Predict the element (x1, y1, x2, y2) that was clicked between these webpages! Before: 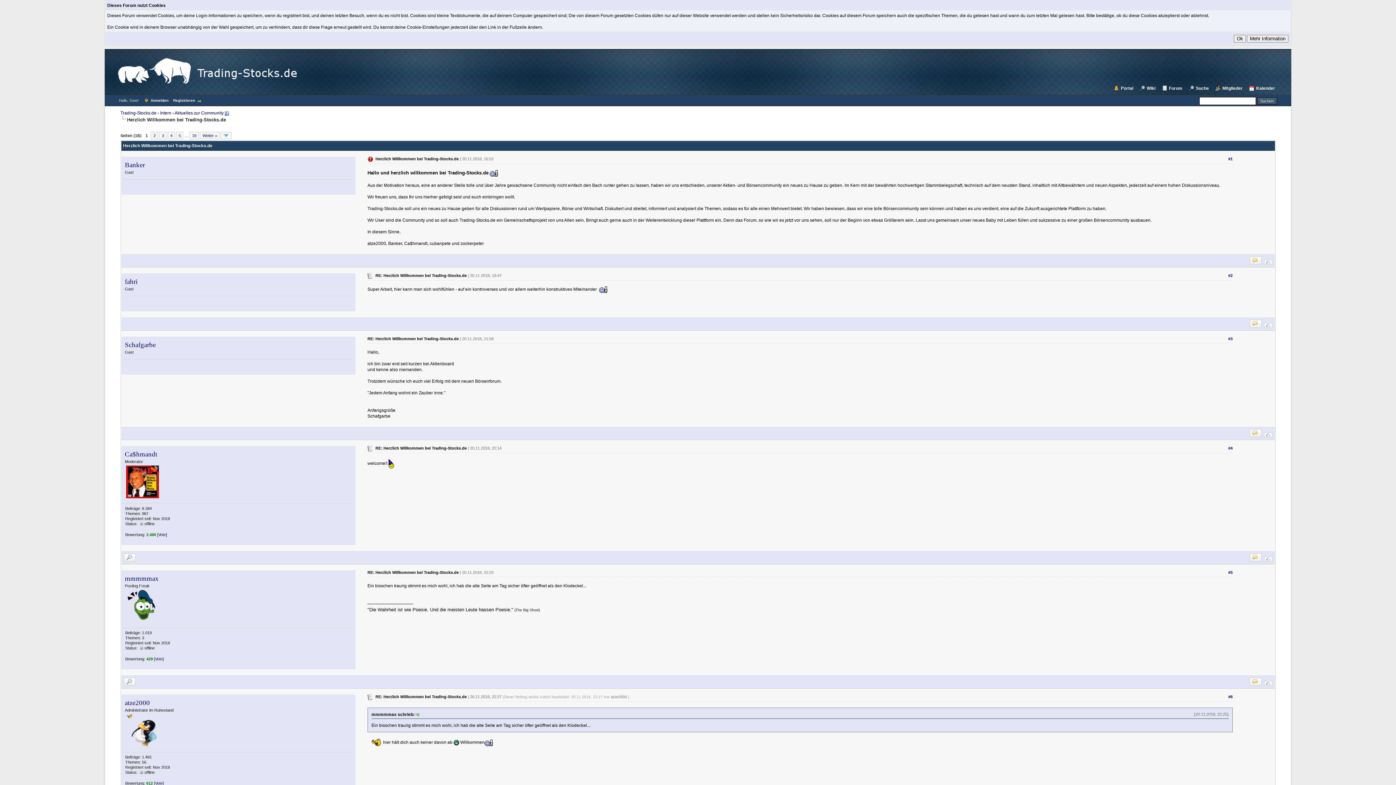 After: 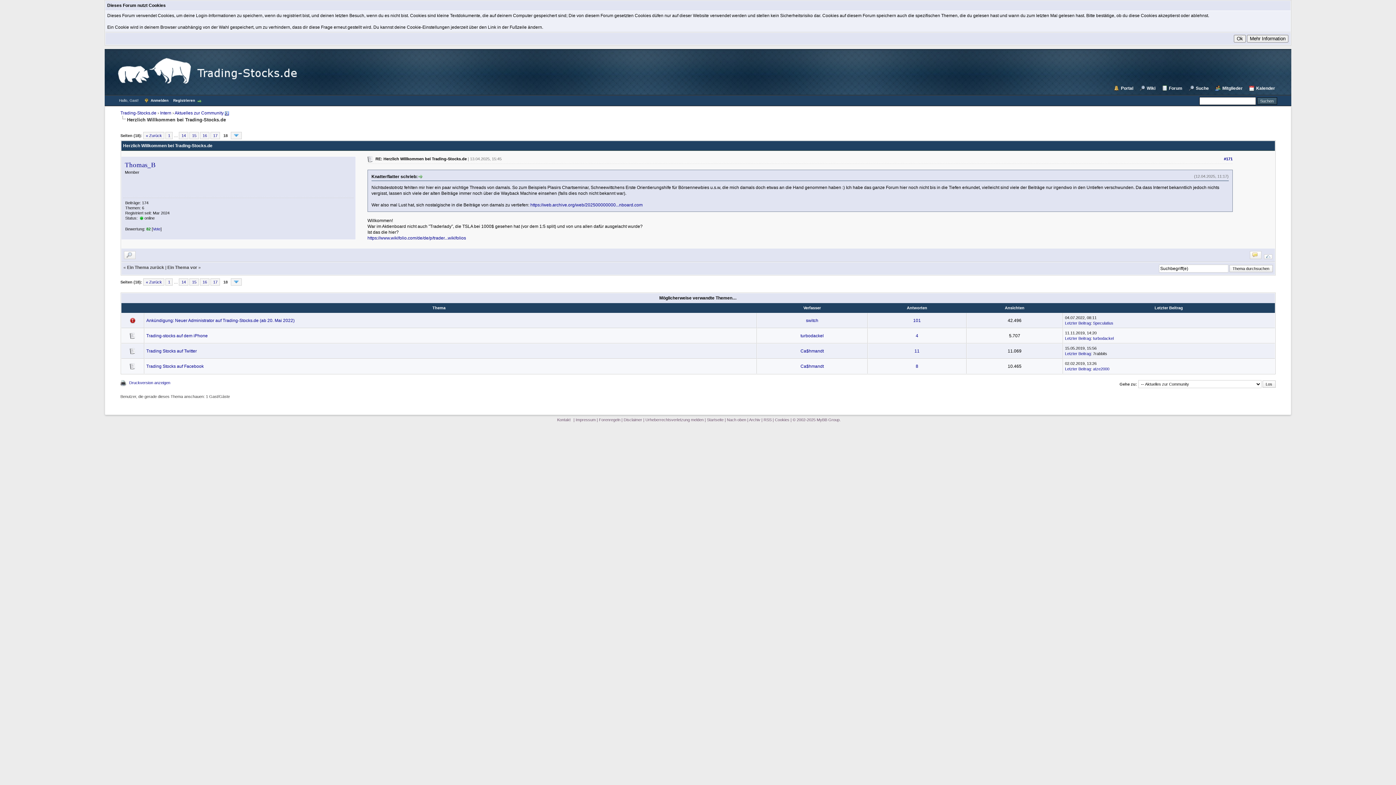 Action: bbox: (189, 132, 199, 139) label: 18